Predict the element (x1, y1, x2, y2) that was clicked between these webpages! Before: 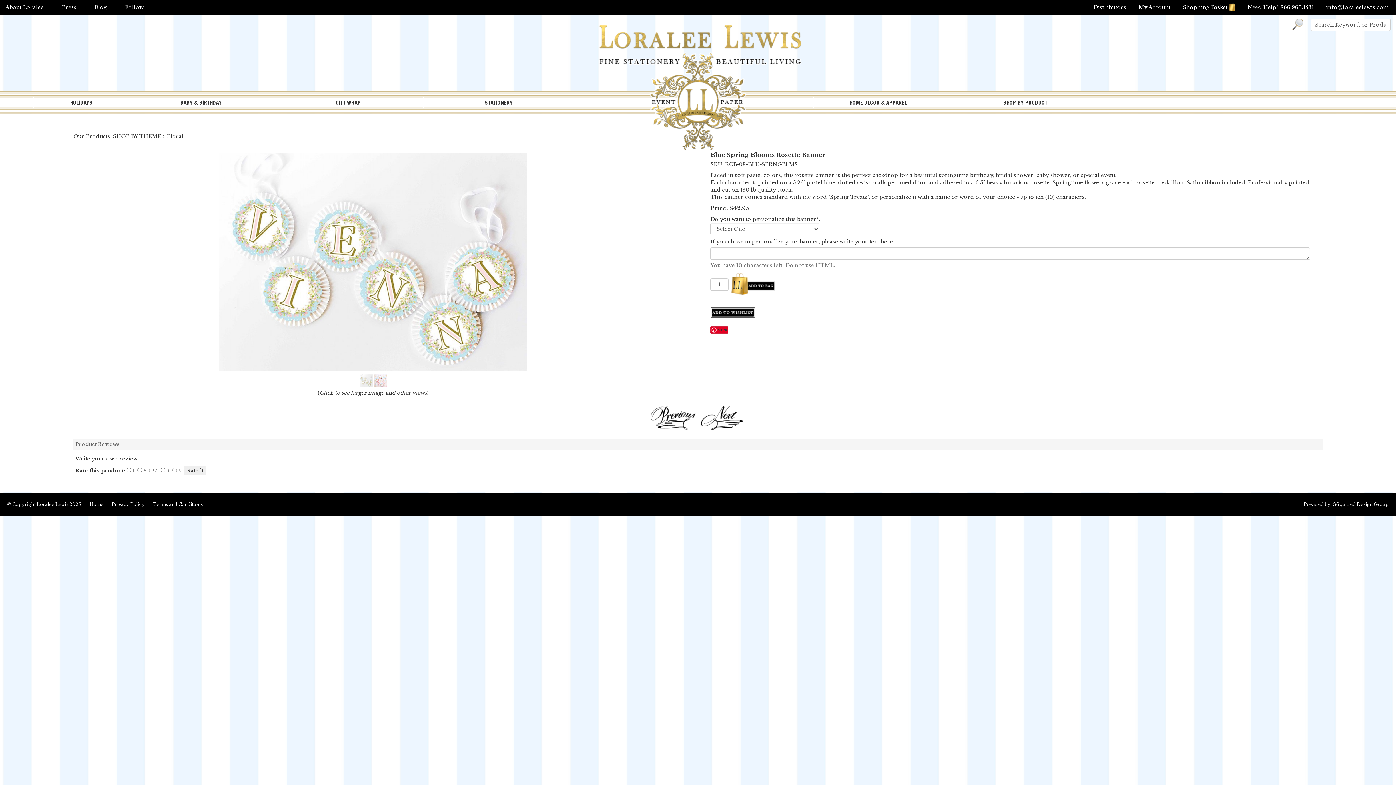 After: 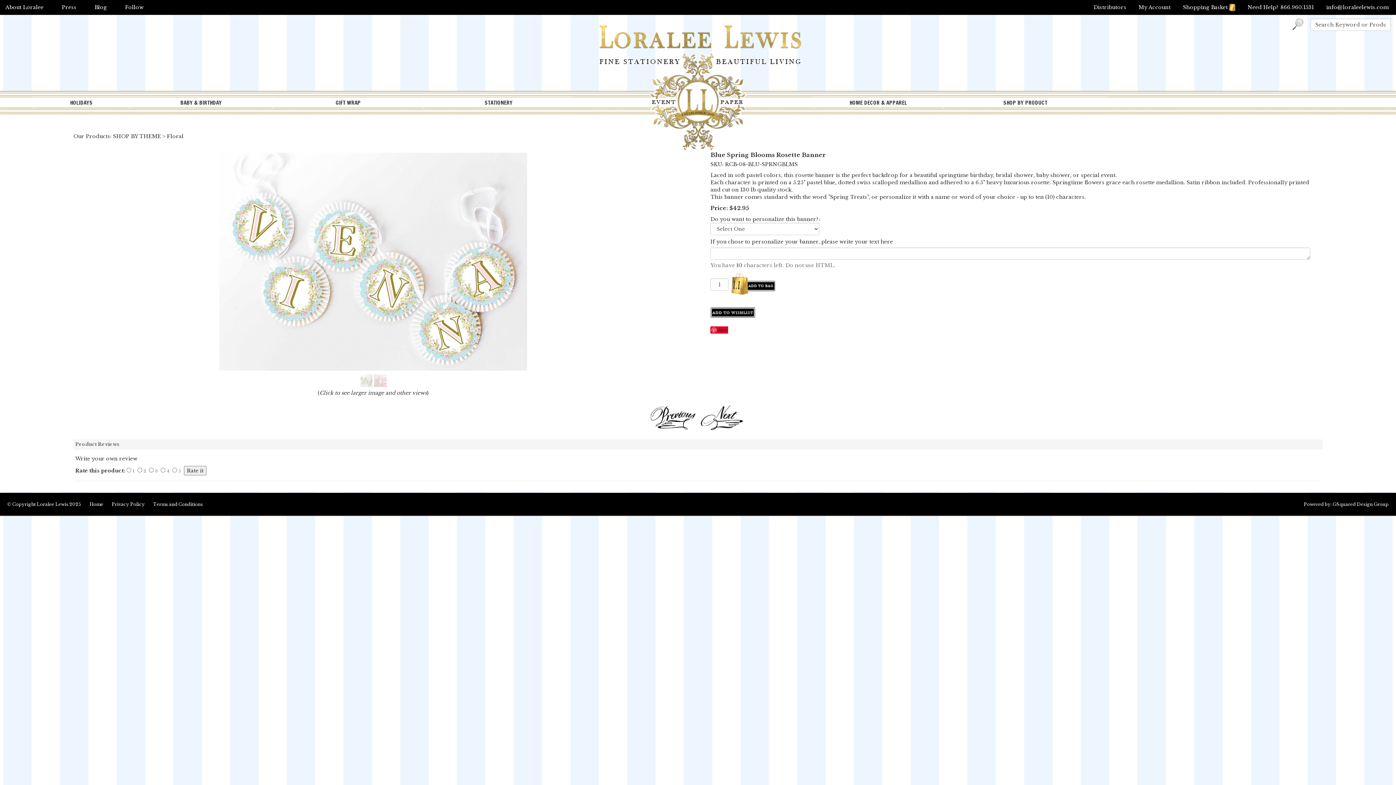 Action: bbox: (710, 307, 755, 314)